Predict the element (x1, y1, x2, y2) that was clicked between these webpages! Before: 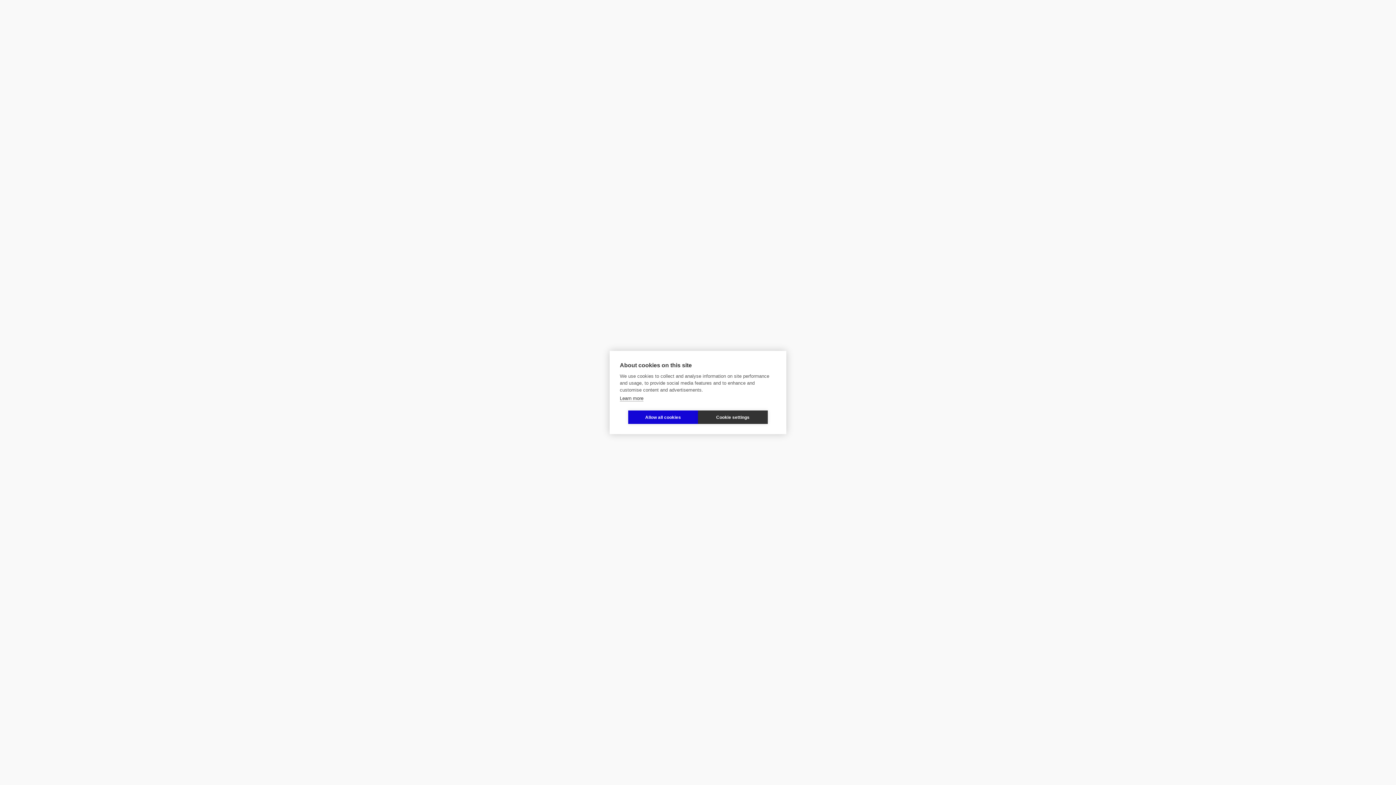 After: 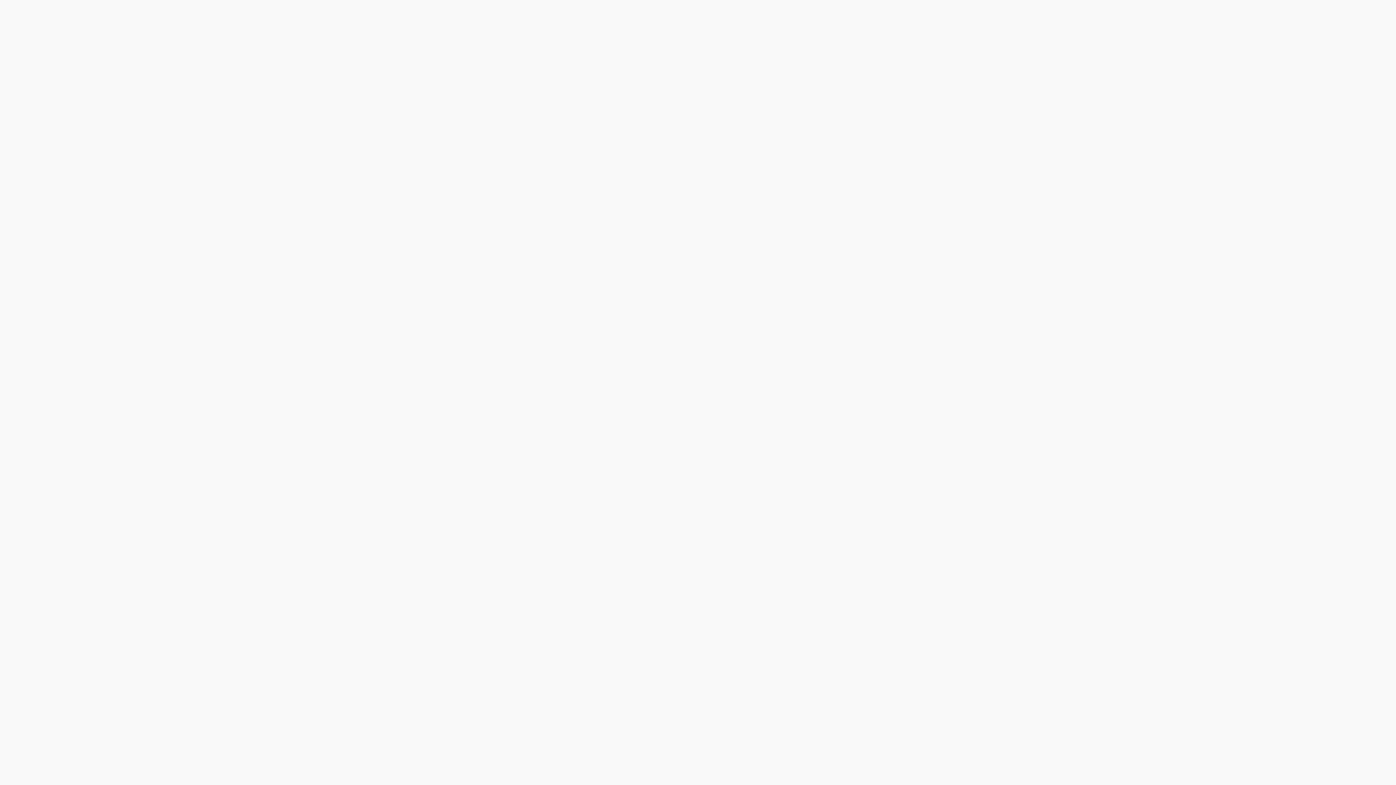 Action: label: Allow all cookies bbox: (628, 410, 698, 424)